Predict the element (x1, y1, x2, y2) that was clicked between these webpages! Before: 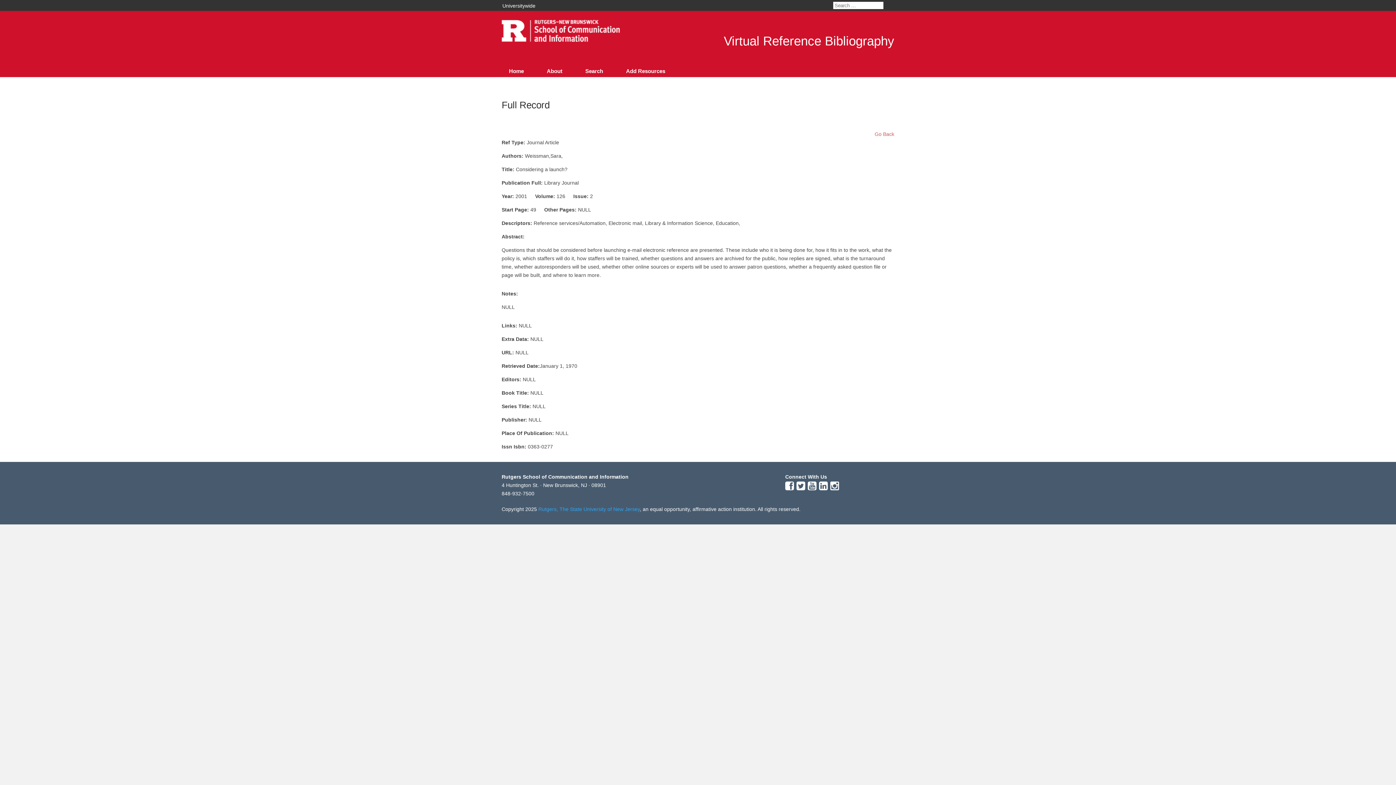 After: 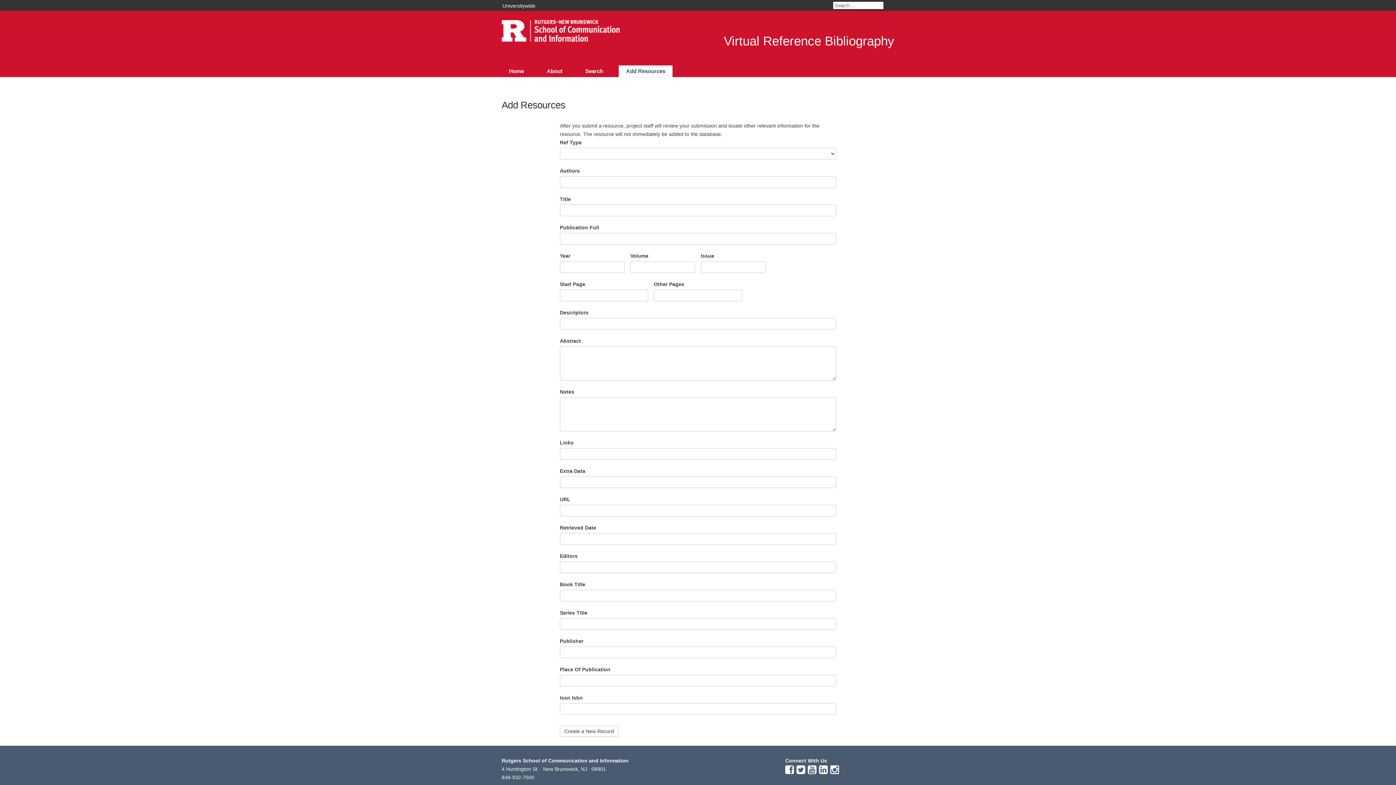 Action: label: Add Resources bbox: (618, 65, 672, 77)